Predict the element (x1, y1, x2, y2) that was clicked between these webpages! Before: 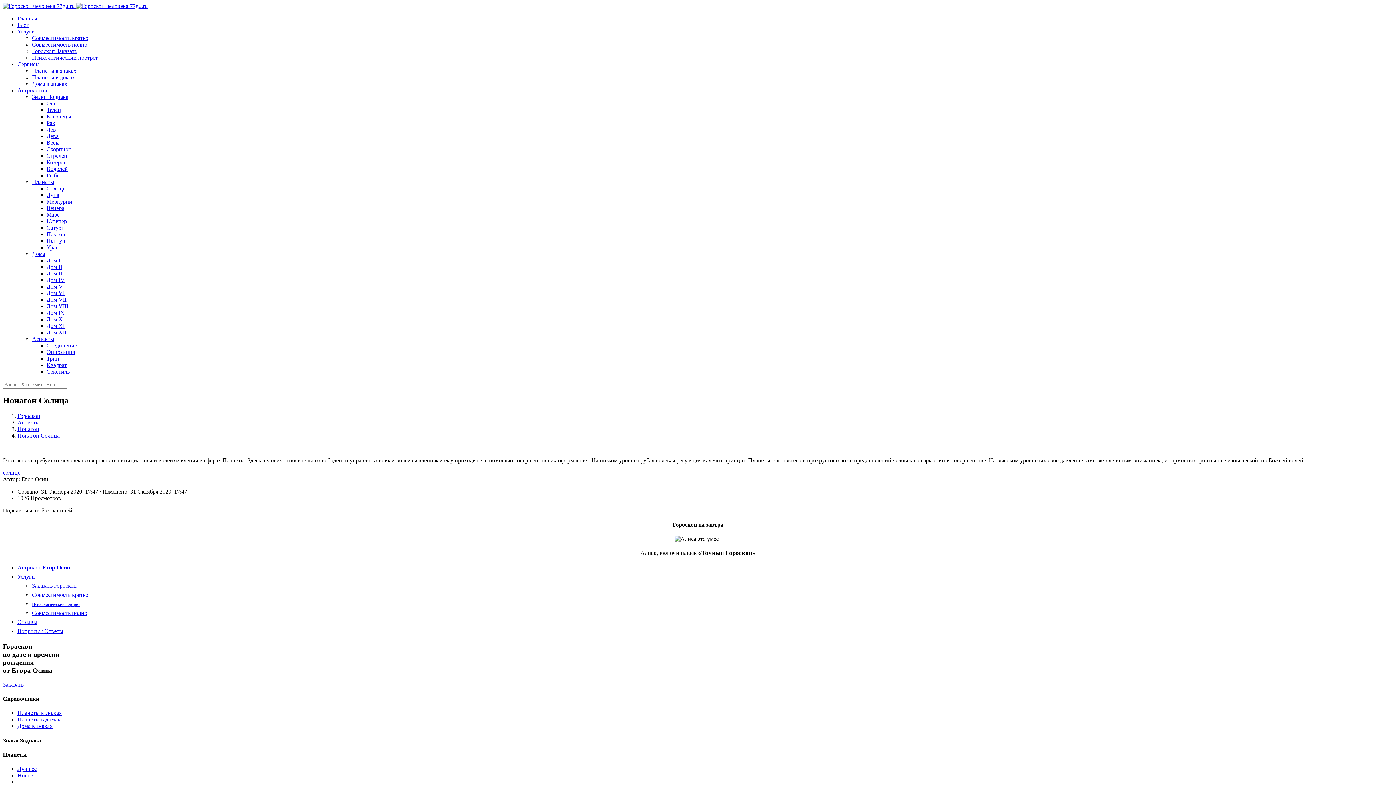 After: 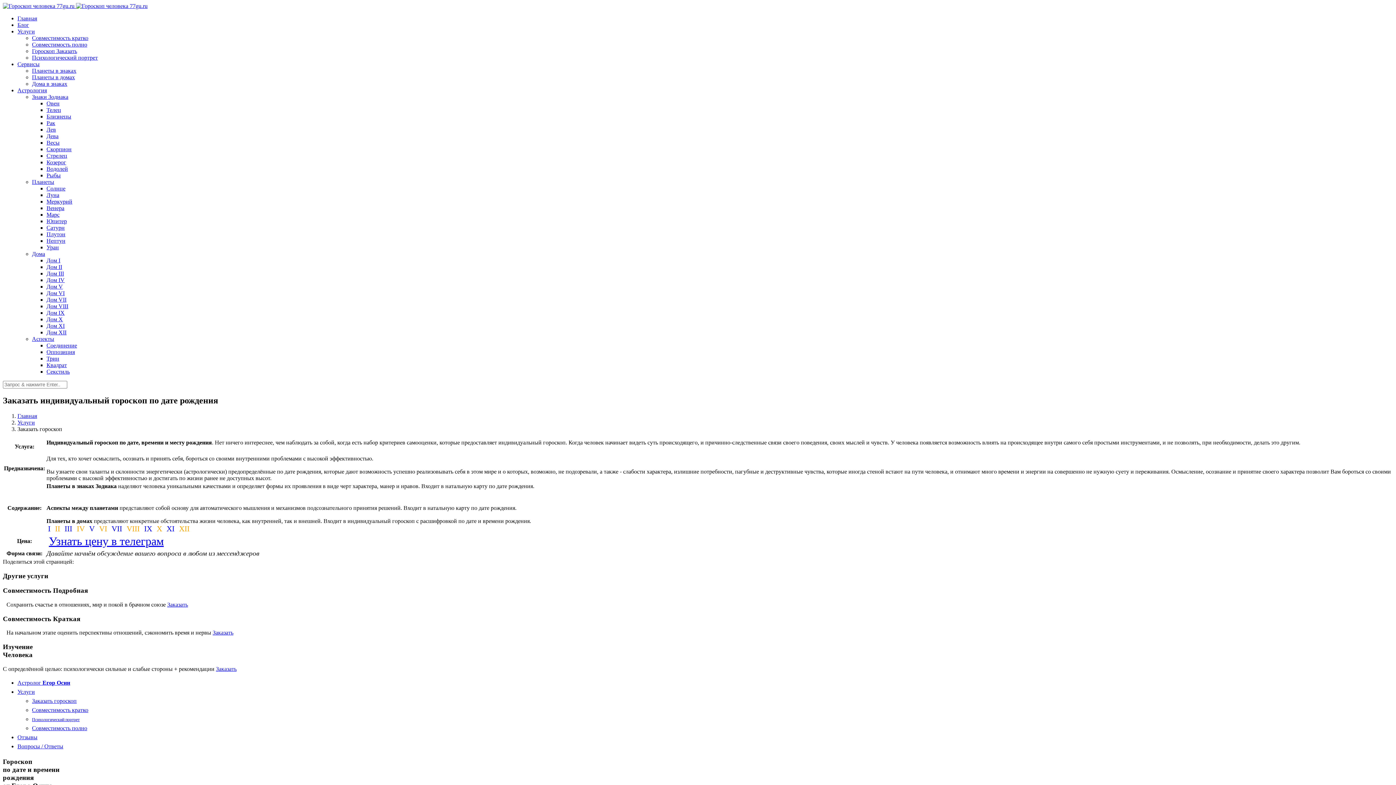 Action: label: Гороскоп Заказать bbox: (32, 48, 1393, 54)